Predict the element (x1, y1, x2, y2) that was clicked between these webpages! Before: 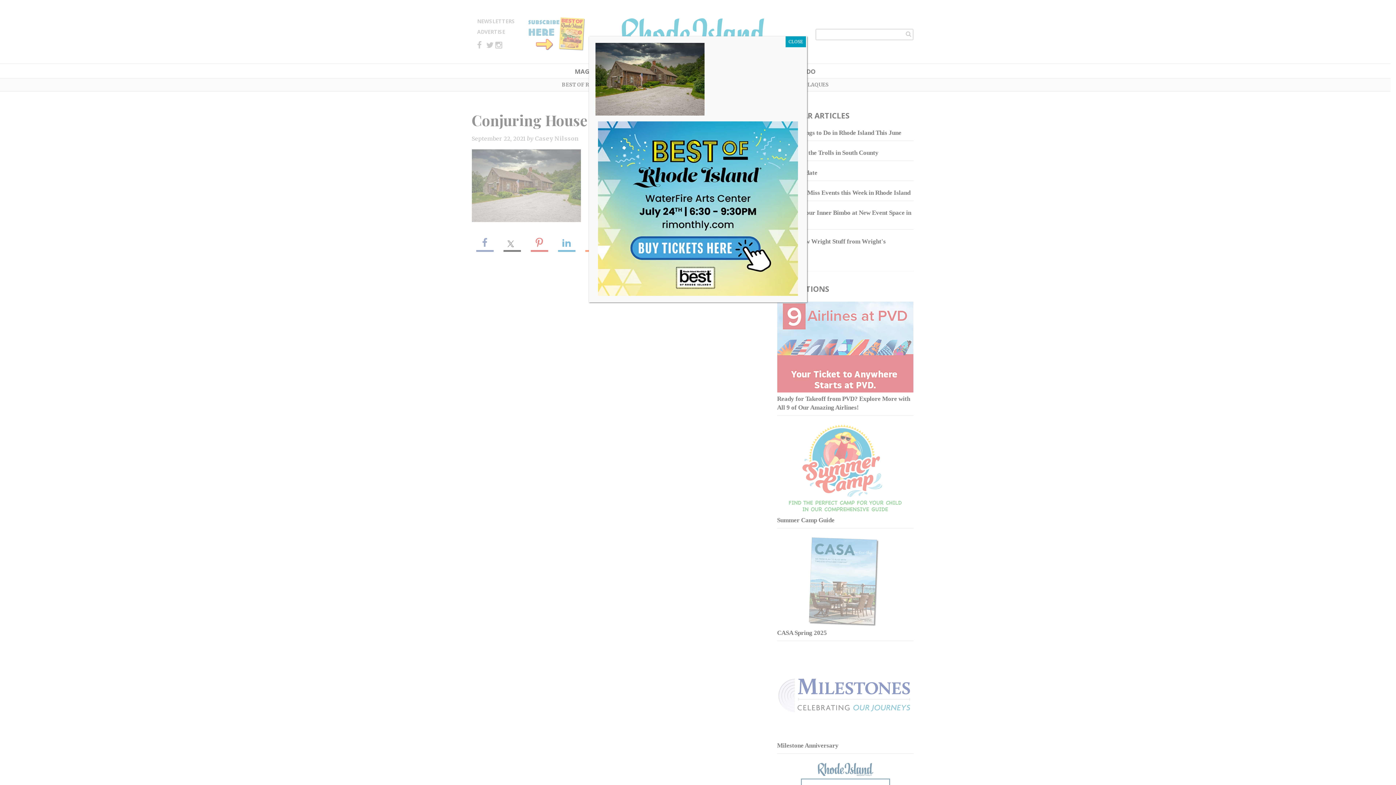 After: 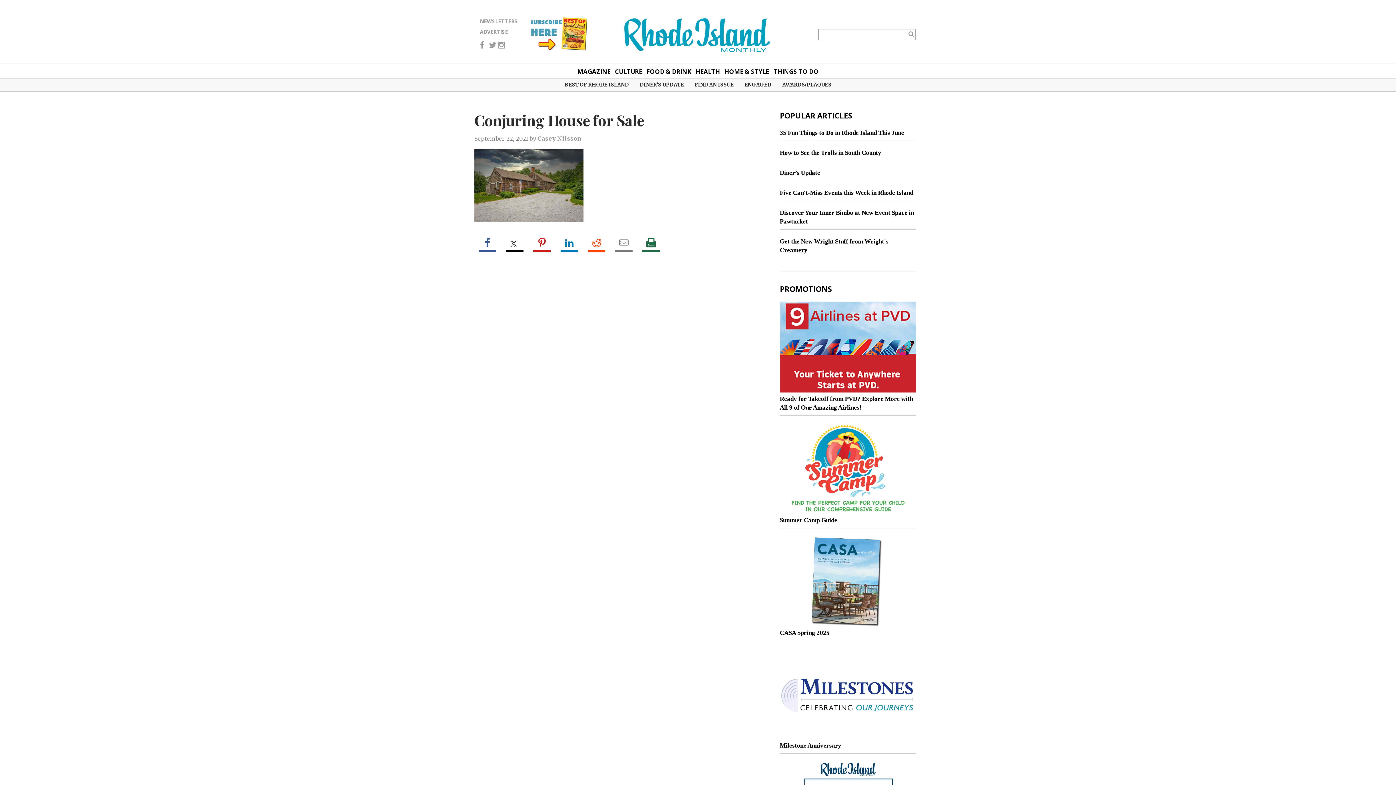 Action: bbox: (785, 36, 806, 47) label: Close